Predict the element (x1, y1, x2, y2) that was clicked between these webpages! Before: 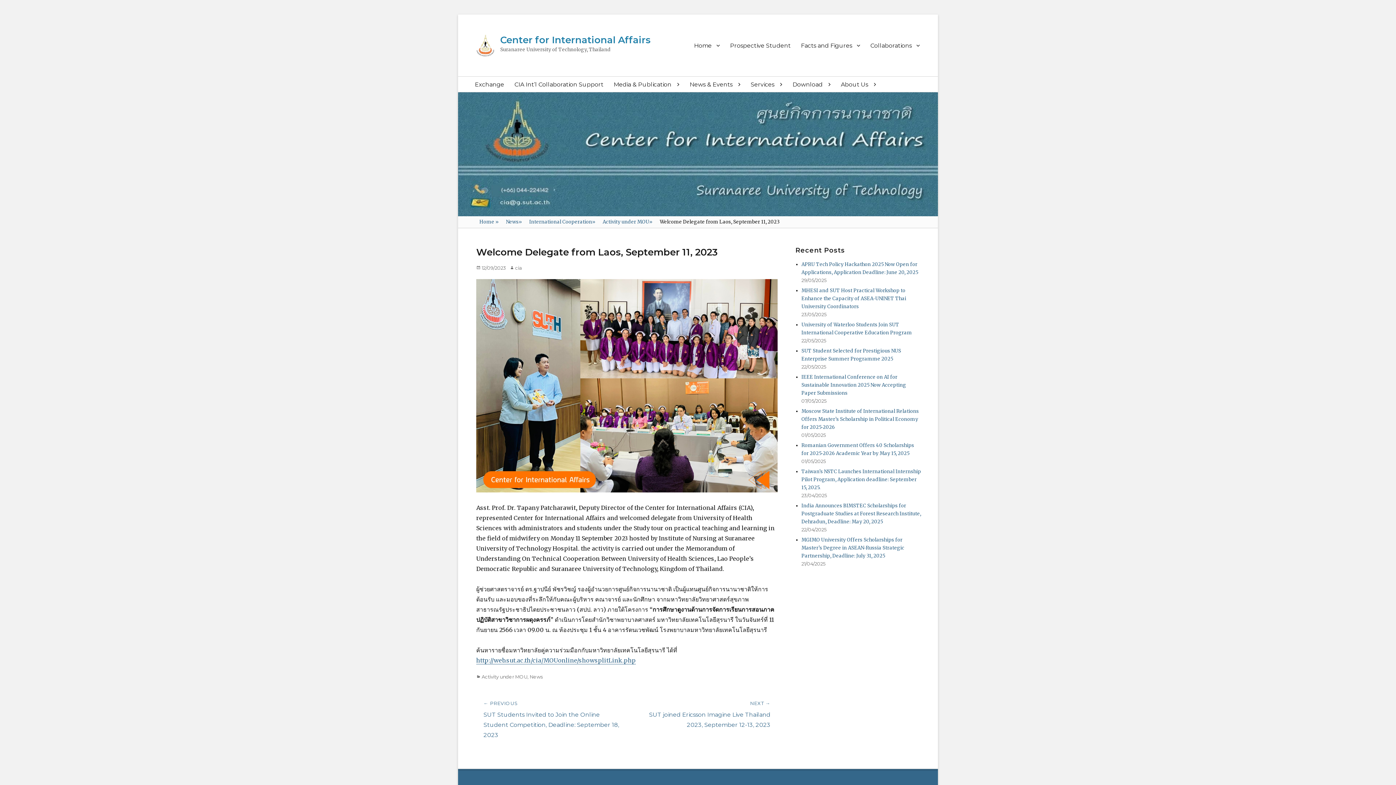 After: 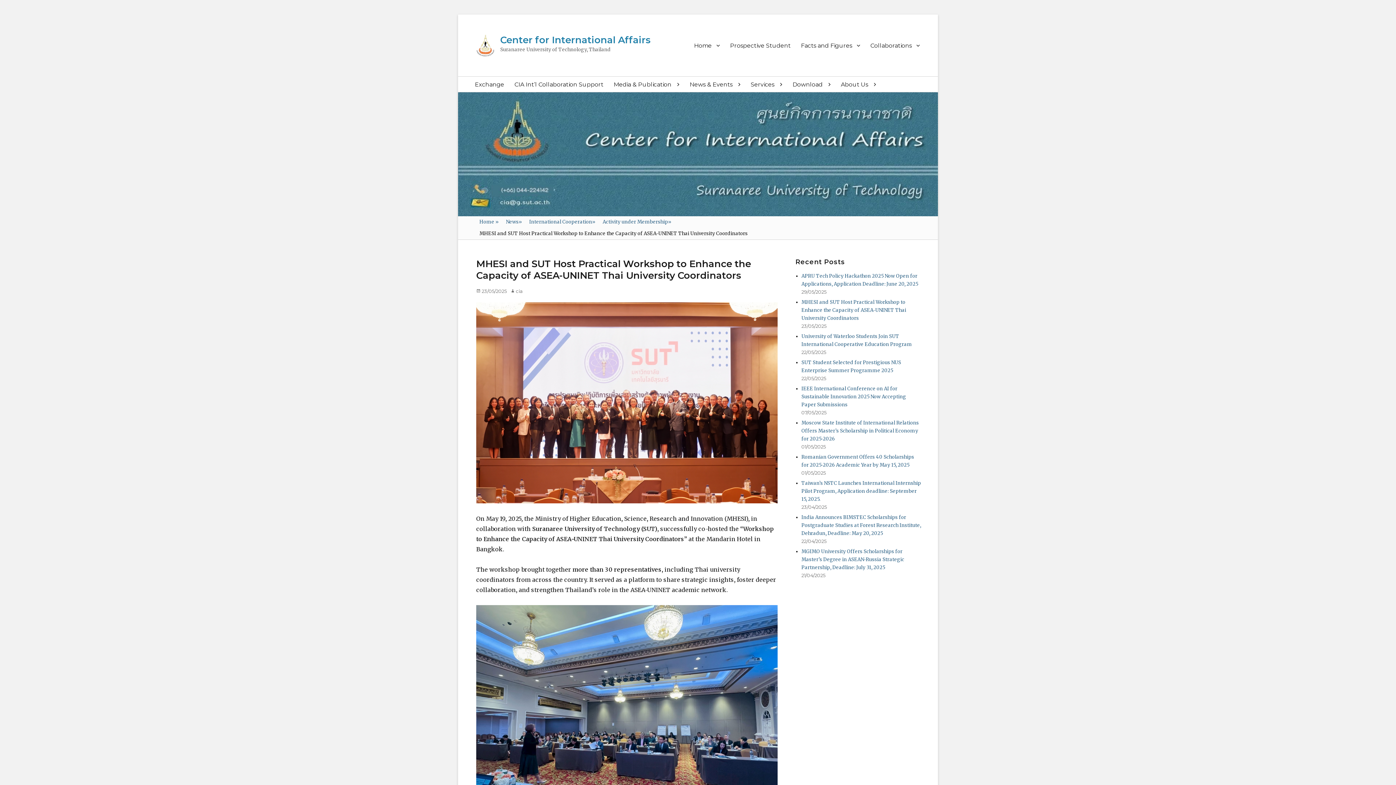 Action: bbox: (801, 287, 906, 309) label: MHESI and SUT Host Practical Workshop to Enhance the Capacity of ASEA-UNINET Thai University Coordinators